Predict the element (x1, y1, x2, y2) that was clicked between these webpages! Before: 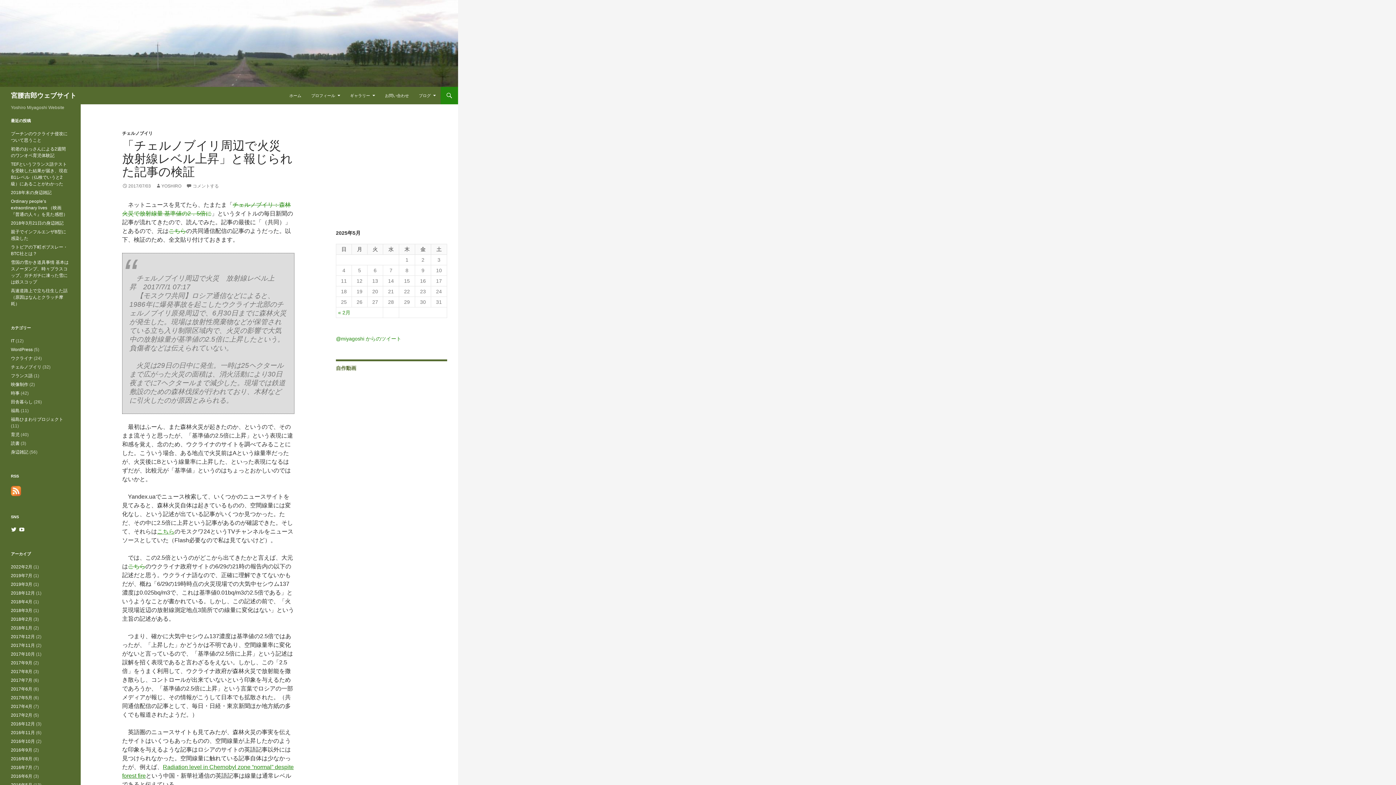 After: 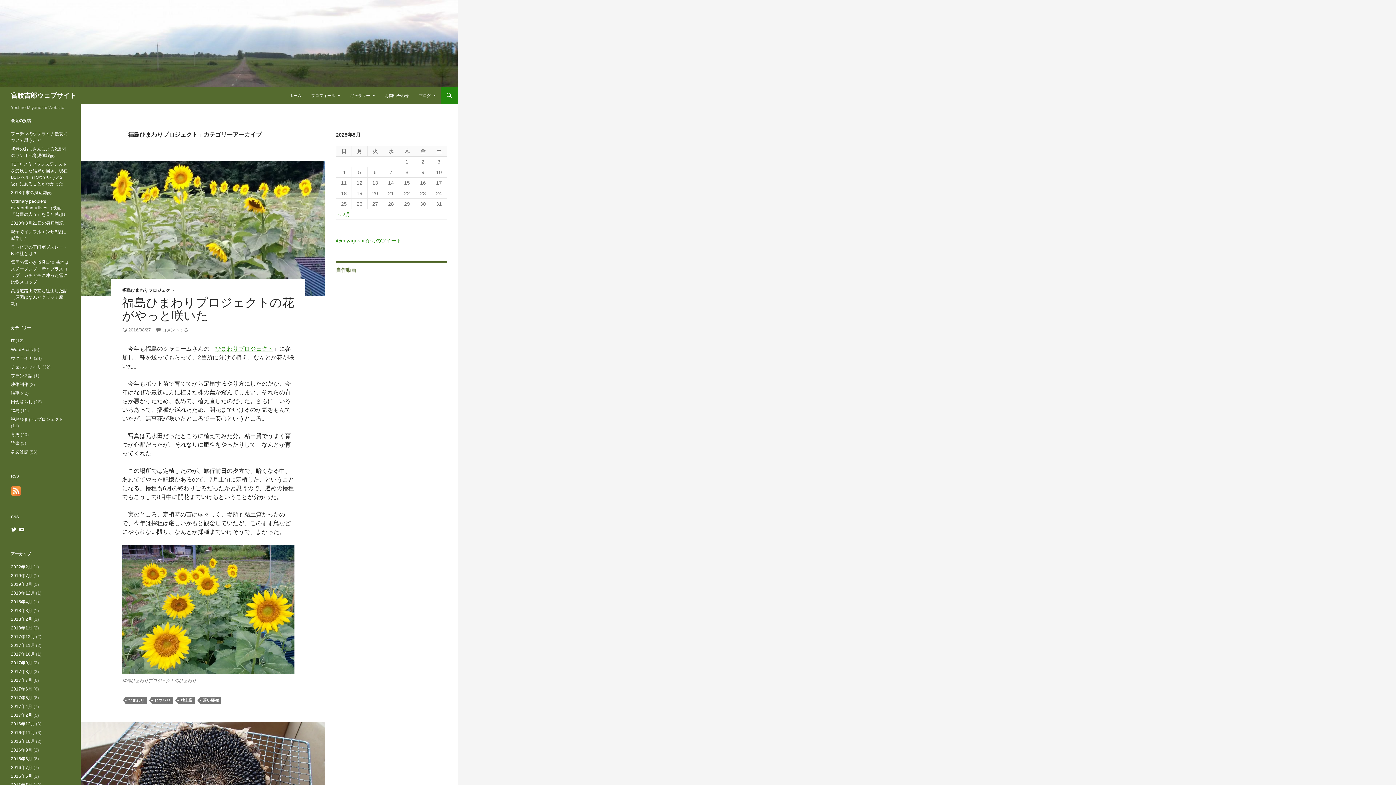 Action: label: 福島ひまわりプロジェクト bbox: (10, 417, 63, 422)